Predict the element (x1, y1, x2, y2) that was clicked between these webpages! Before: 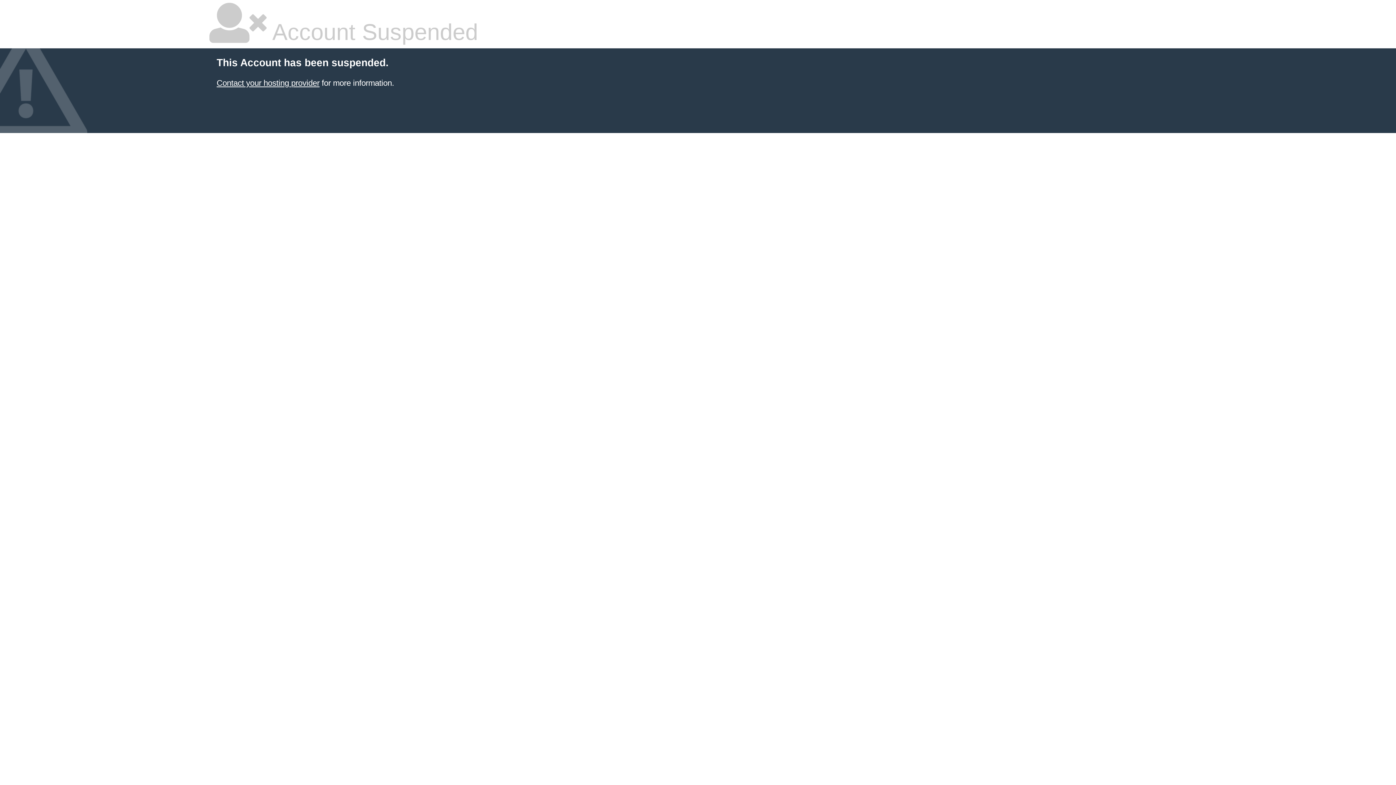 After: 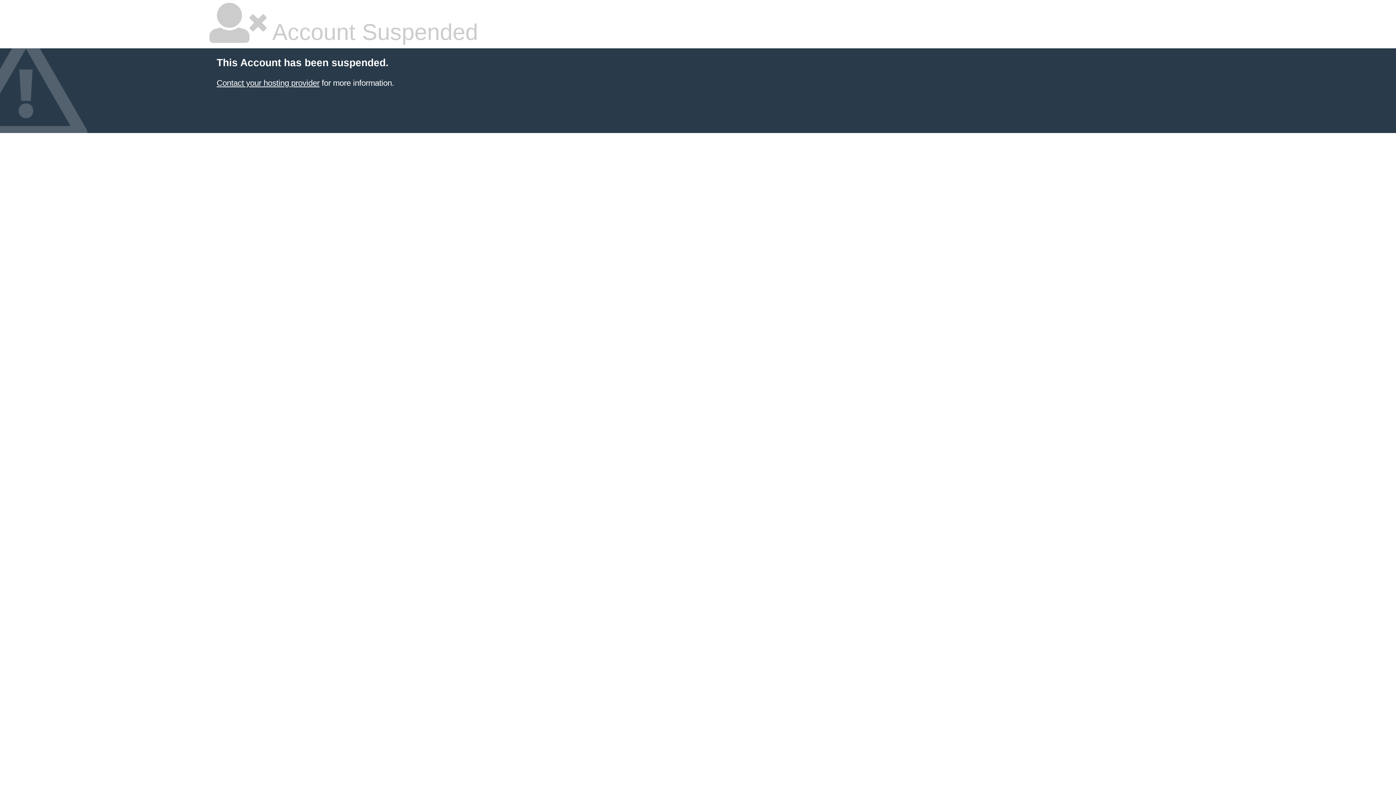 Action: label: Contact your hosting provider bbox: (216, 78, 319, 87)